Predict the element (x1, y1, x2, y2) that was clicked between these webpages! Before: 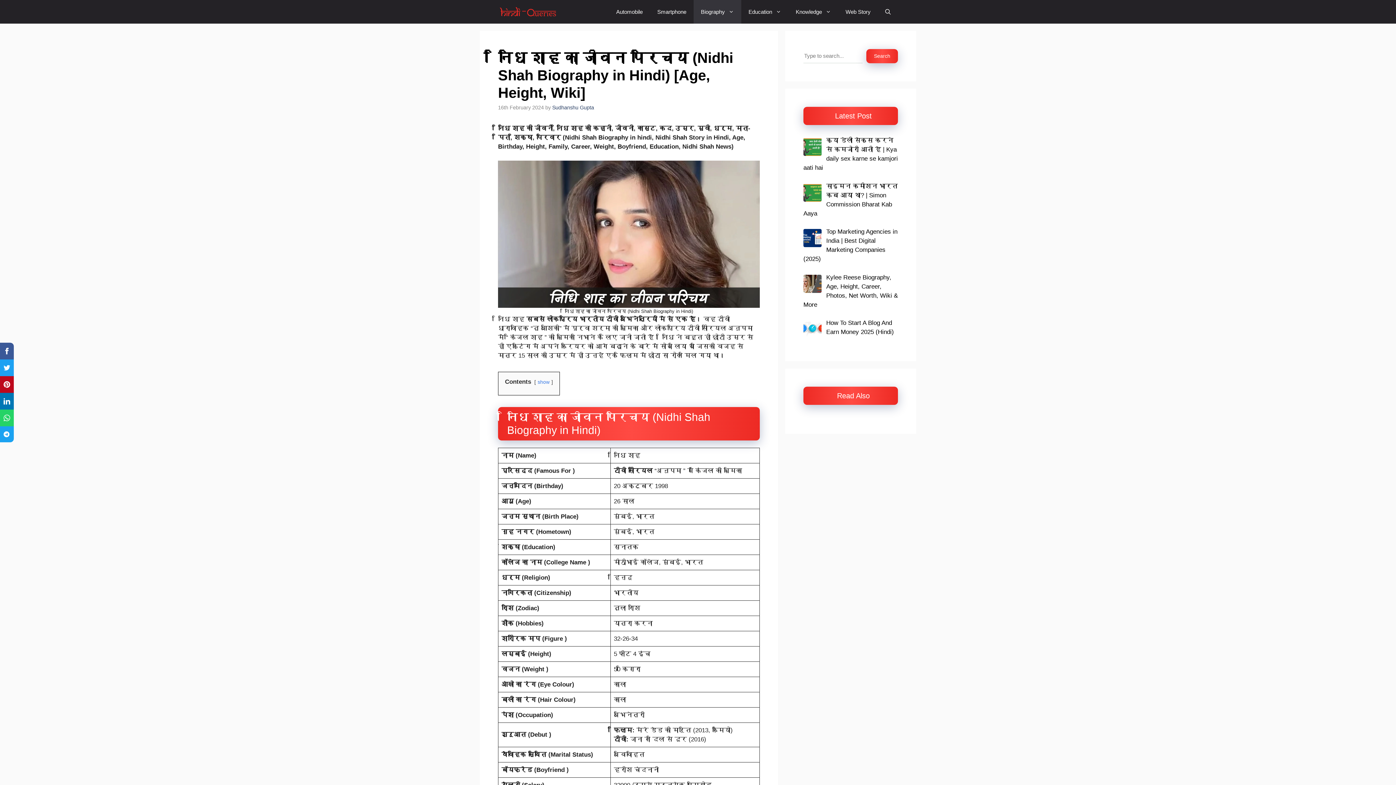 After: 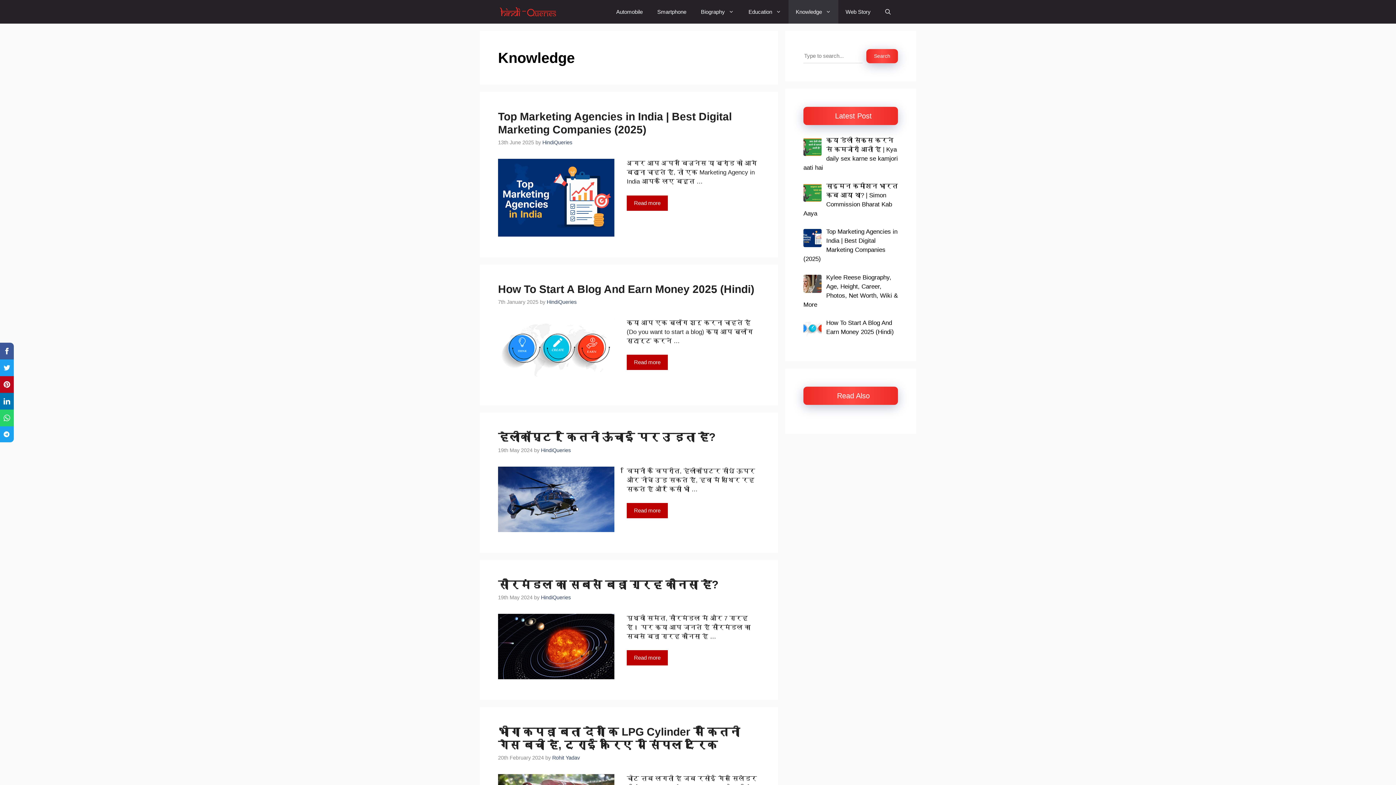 Action: label: Knowledge bbox: (788, 0, 838, 23)